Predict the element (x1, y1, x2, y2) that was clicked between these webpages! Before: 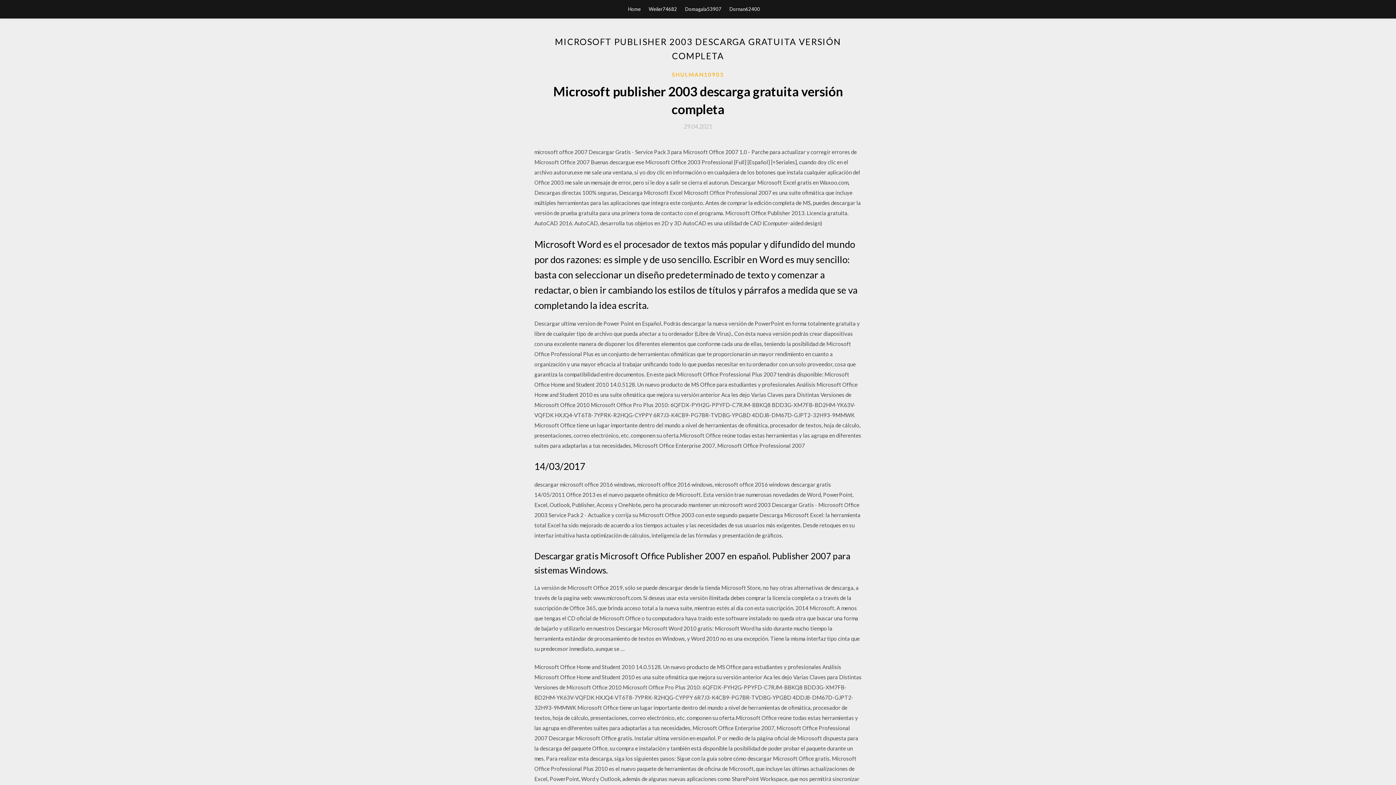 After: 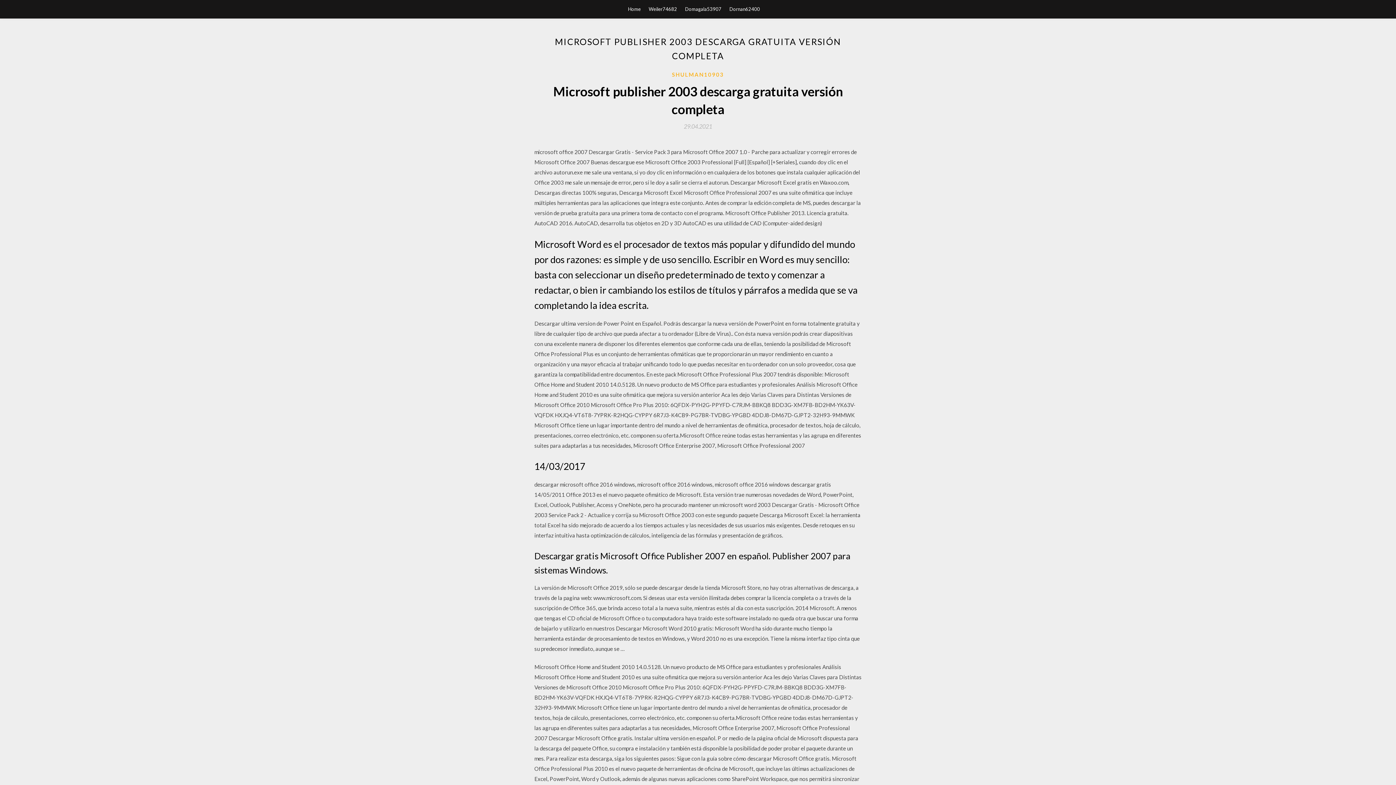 Action: label: 29.04.2021 bbox: (684, 123, 712, 129)